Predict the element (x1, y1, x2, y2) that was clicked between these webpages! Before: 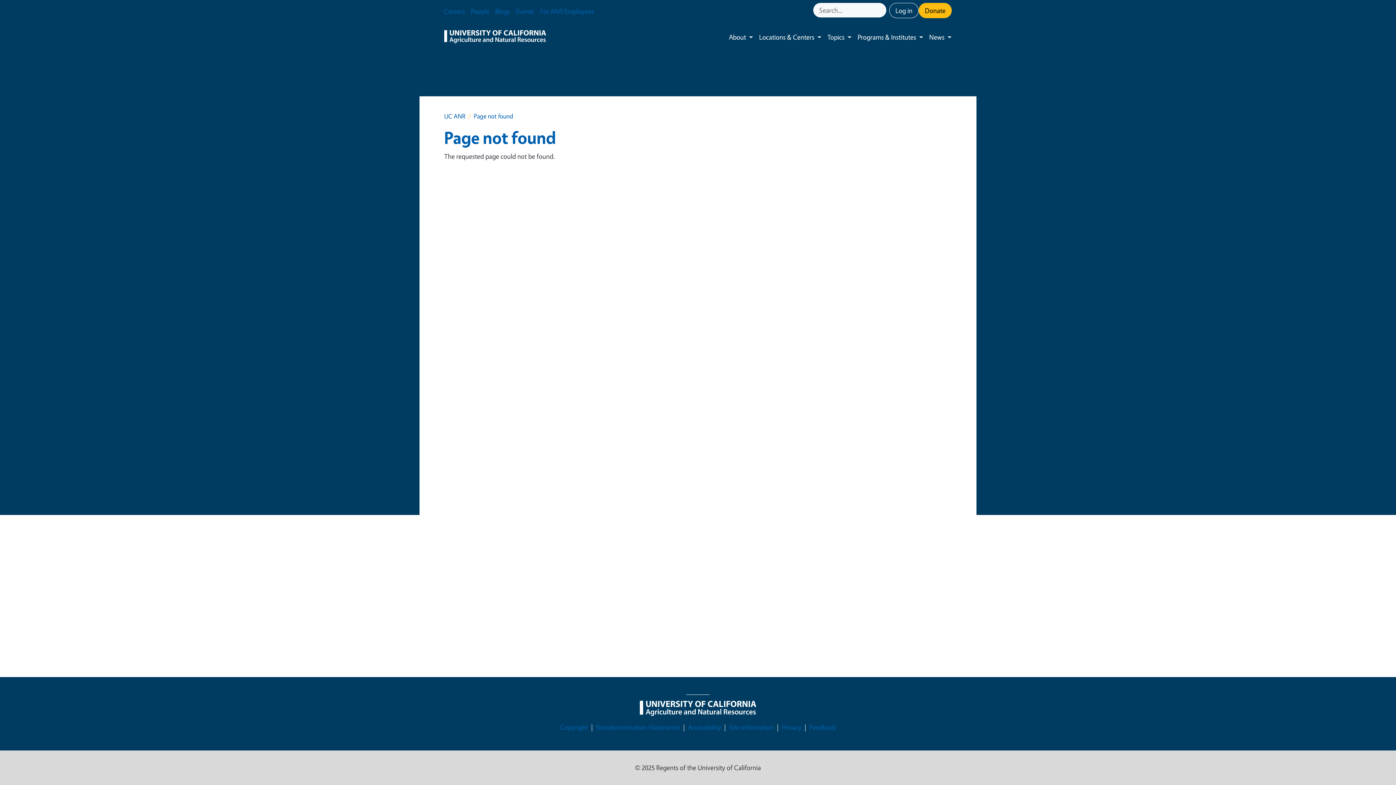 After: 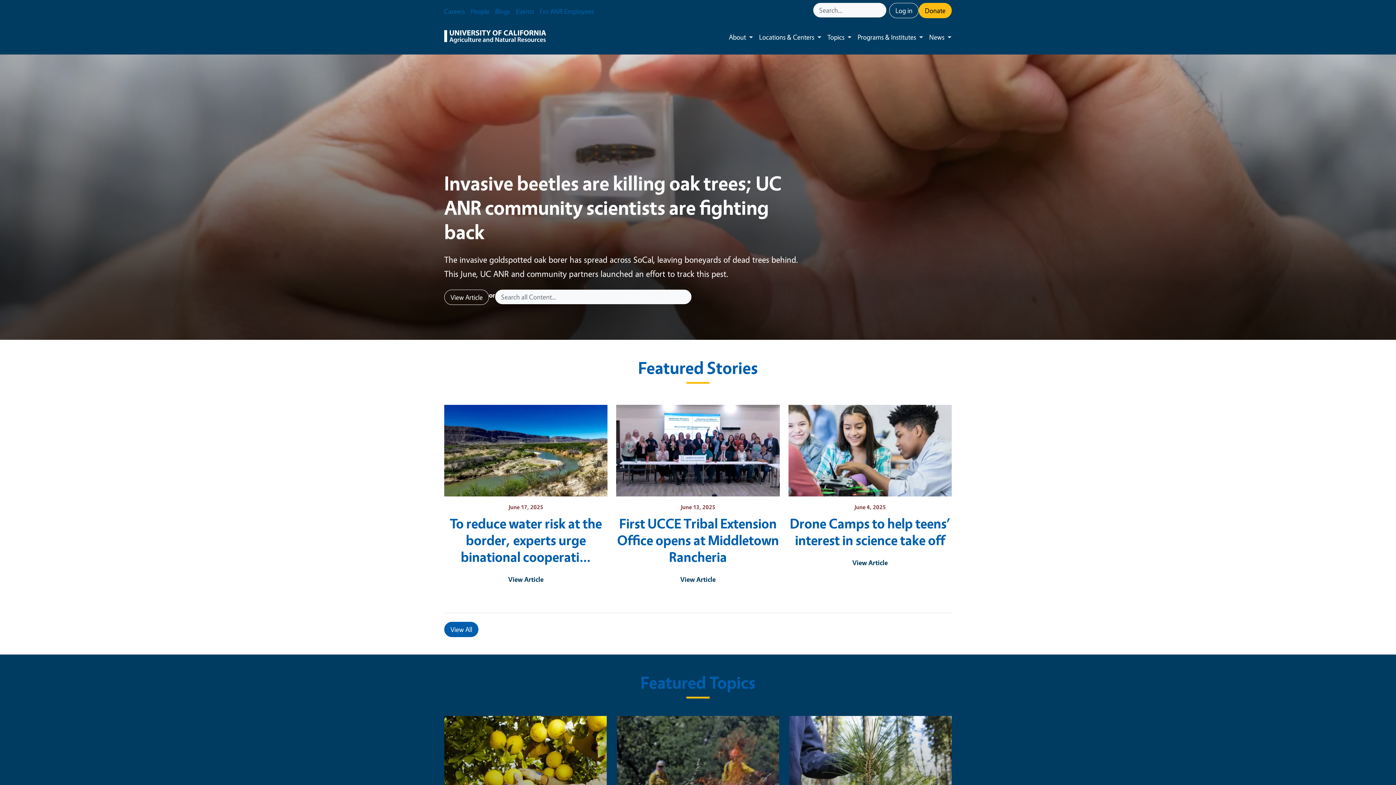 Action: bbox: (444, 28, 546, 45)